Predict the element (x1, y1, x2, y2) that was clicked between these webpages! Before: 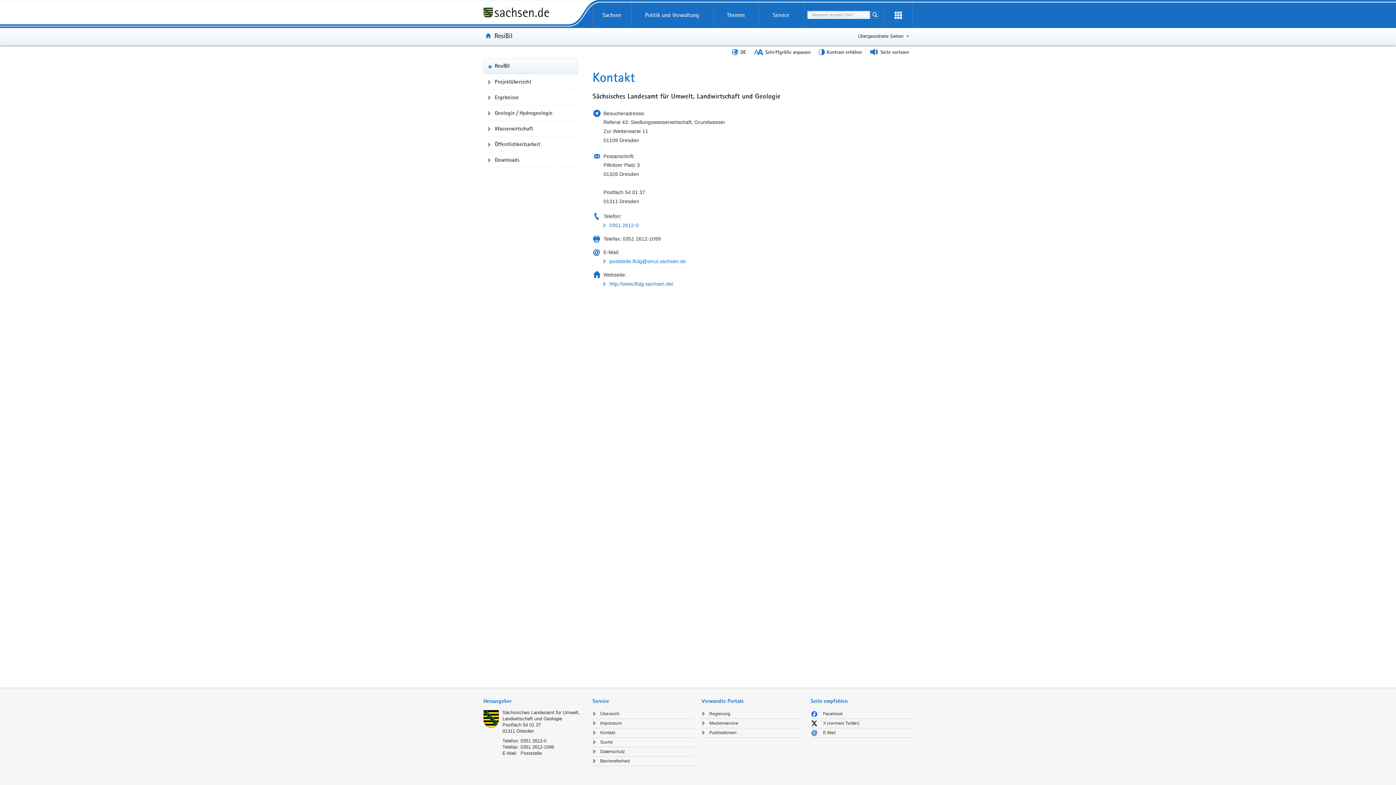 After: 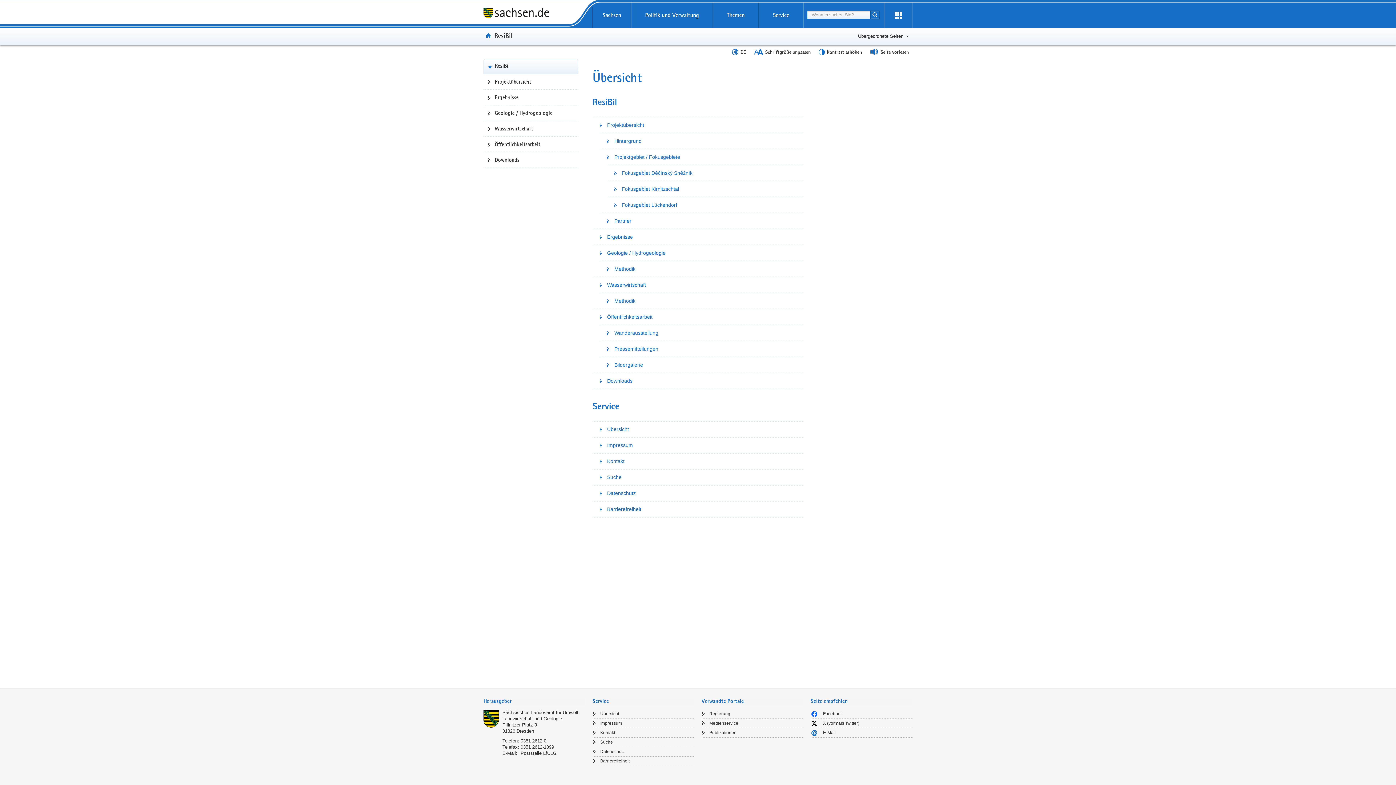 Action: bbox: (592, 710, 694, 718) label: Übersicht